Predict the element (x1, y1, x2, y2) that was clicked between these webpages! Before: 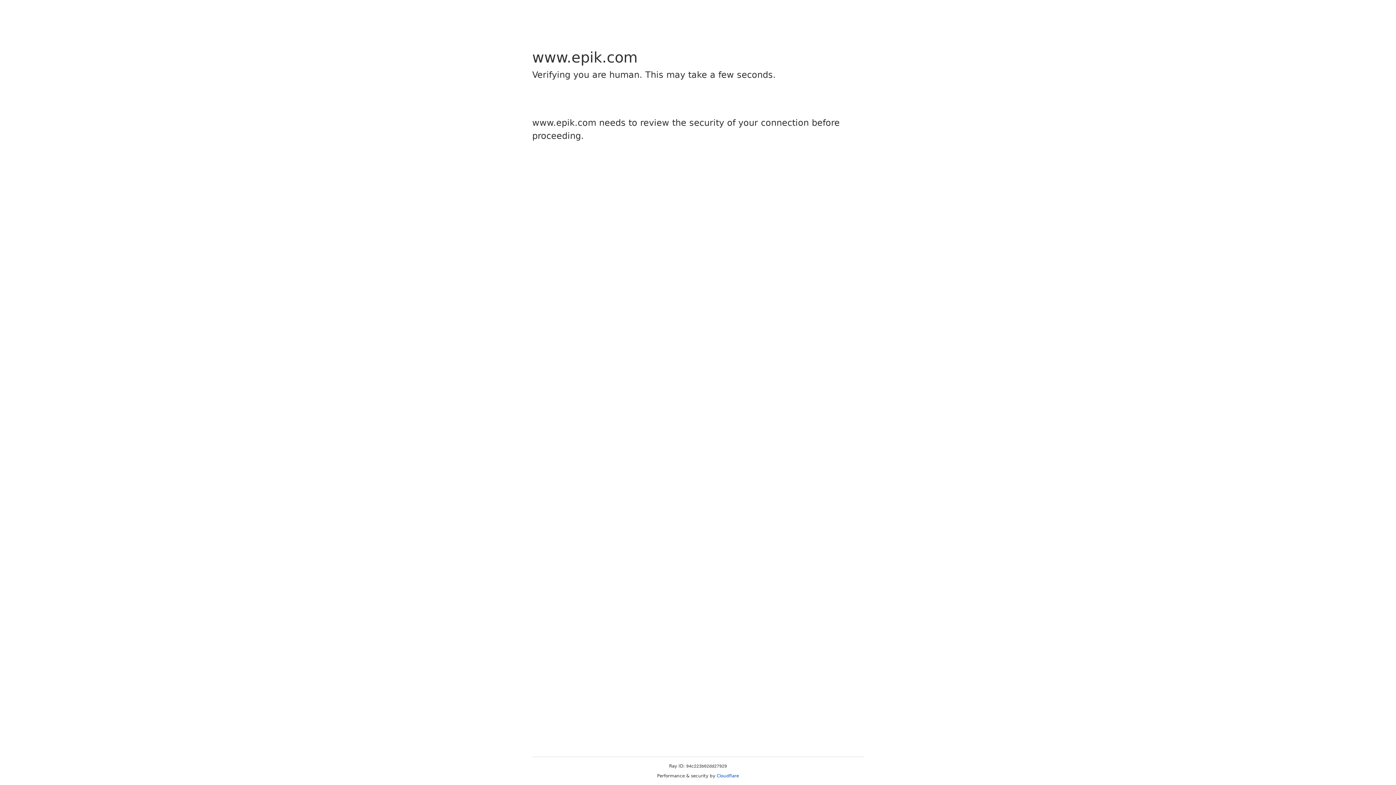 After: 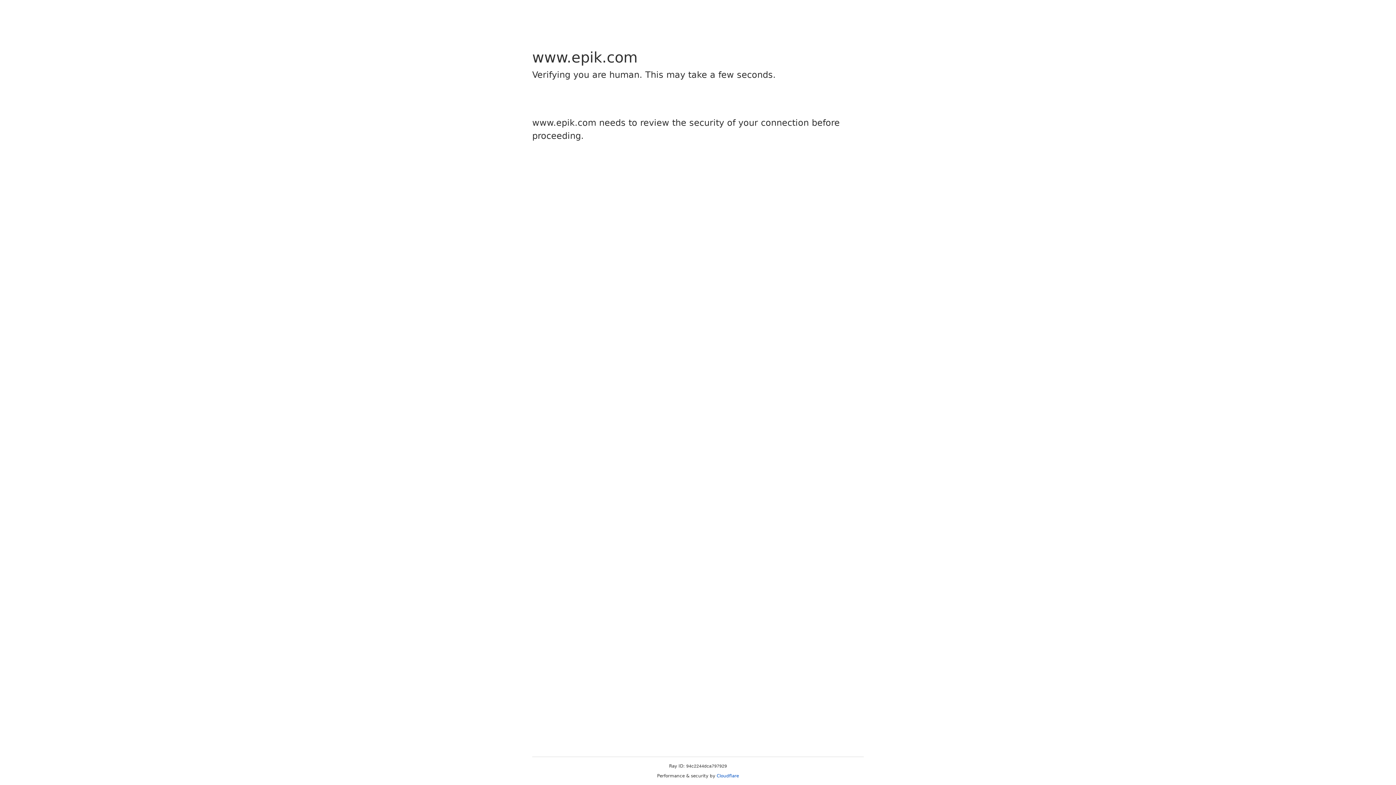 Action: bbox: (716, 773, 739, 778) label: Cloudflare